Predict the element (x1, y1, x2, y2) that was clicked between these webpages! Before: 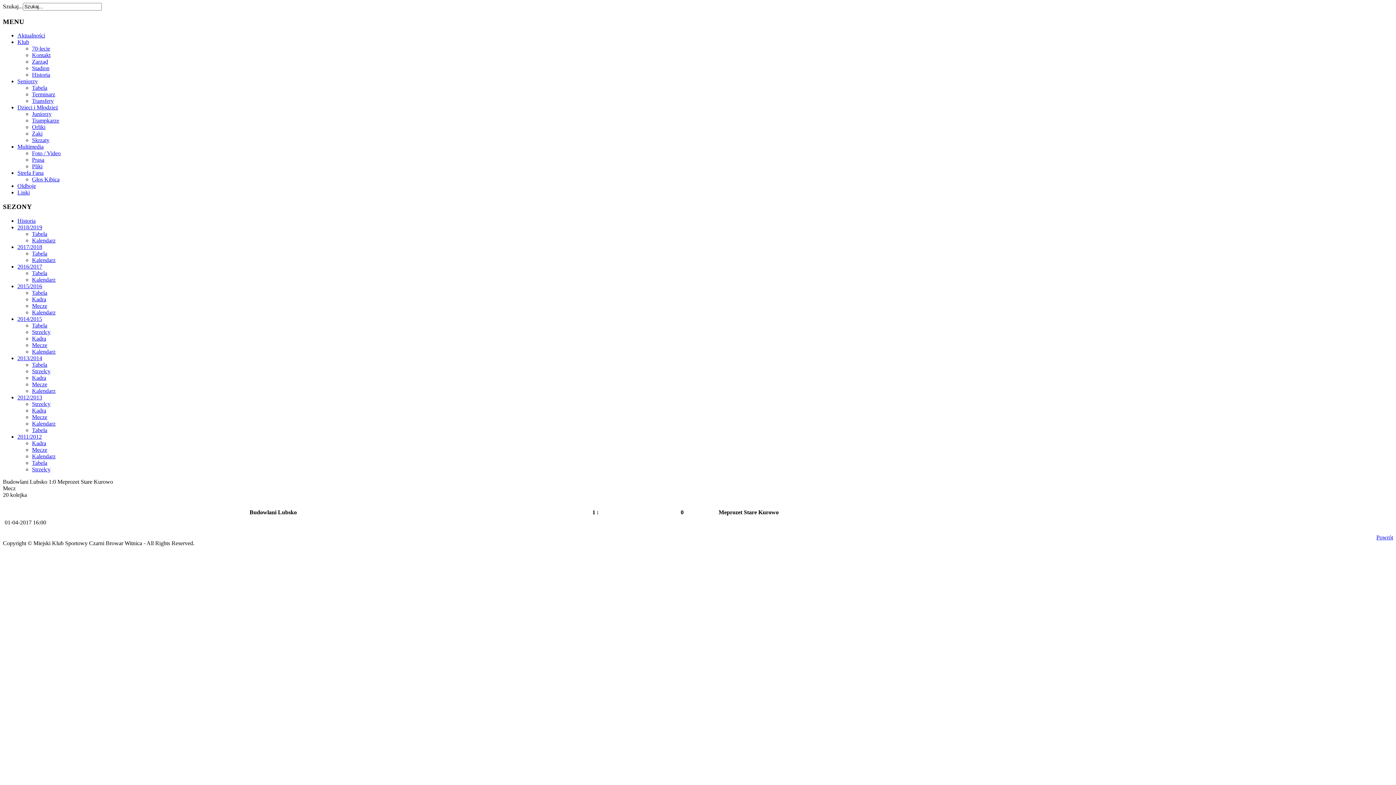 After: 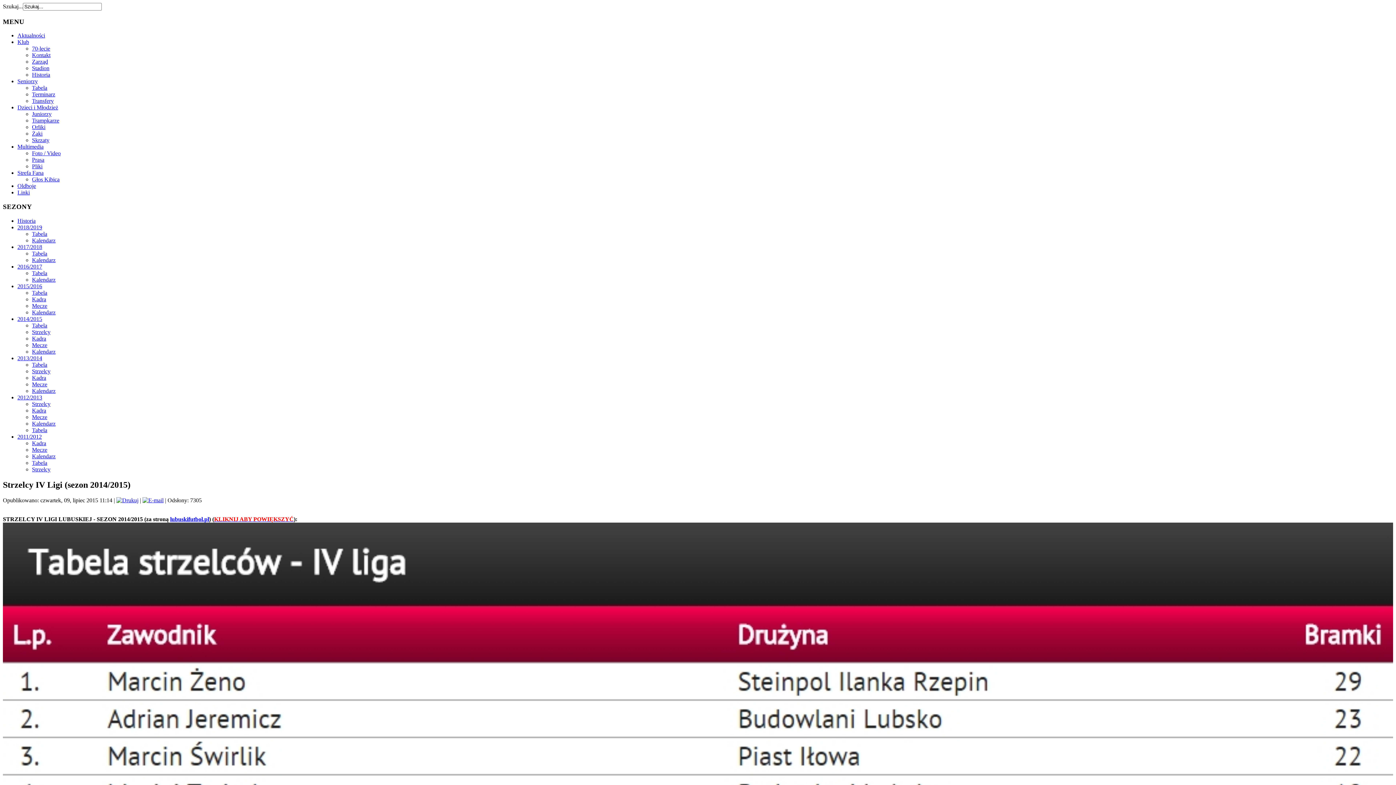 Action: bbox: (32, 329, 50, 335) label: Strzelcy